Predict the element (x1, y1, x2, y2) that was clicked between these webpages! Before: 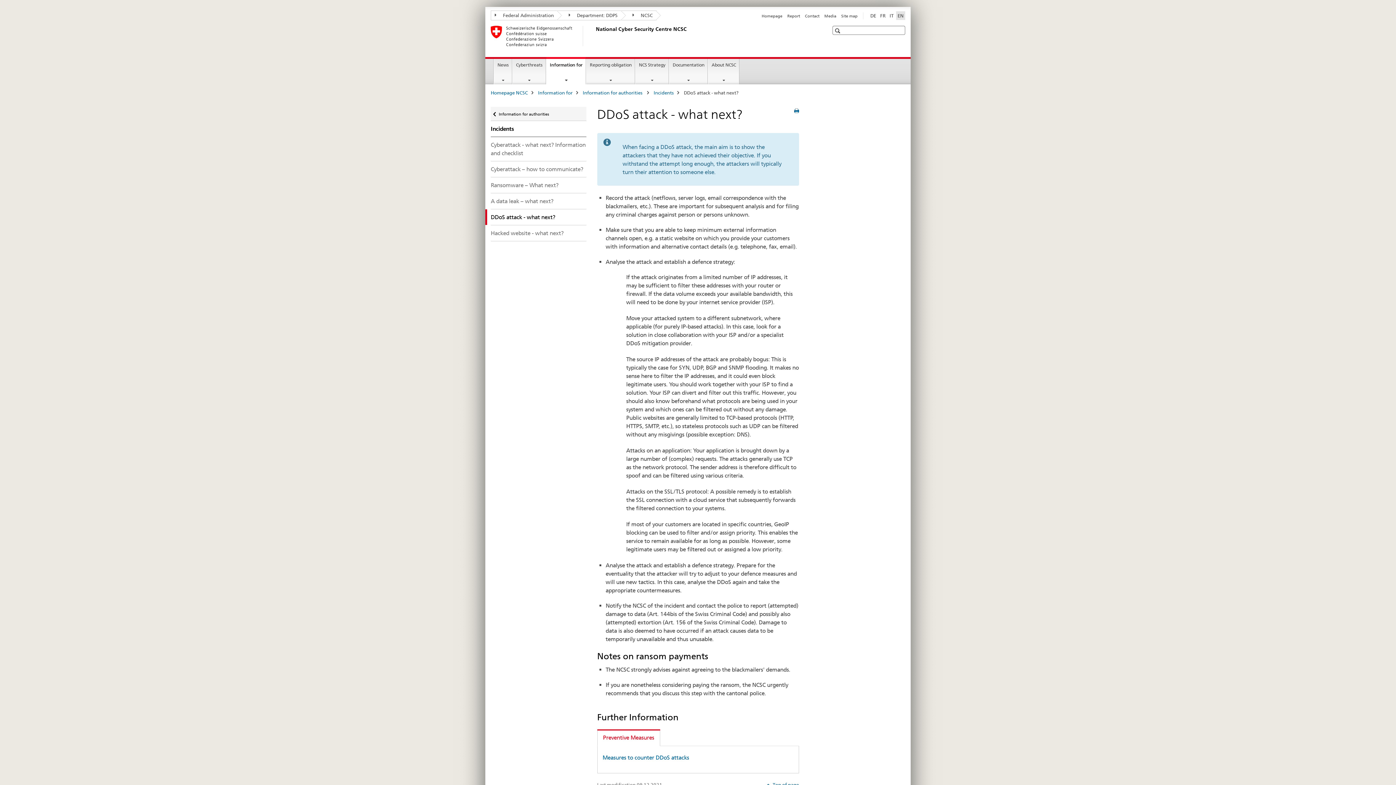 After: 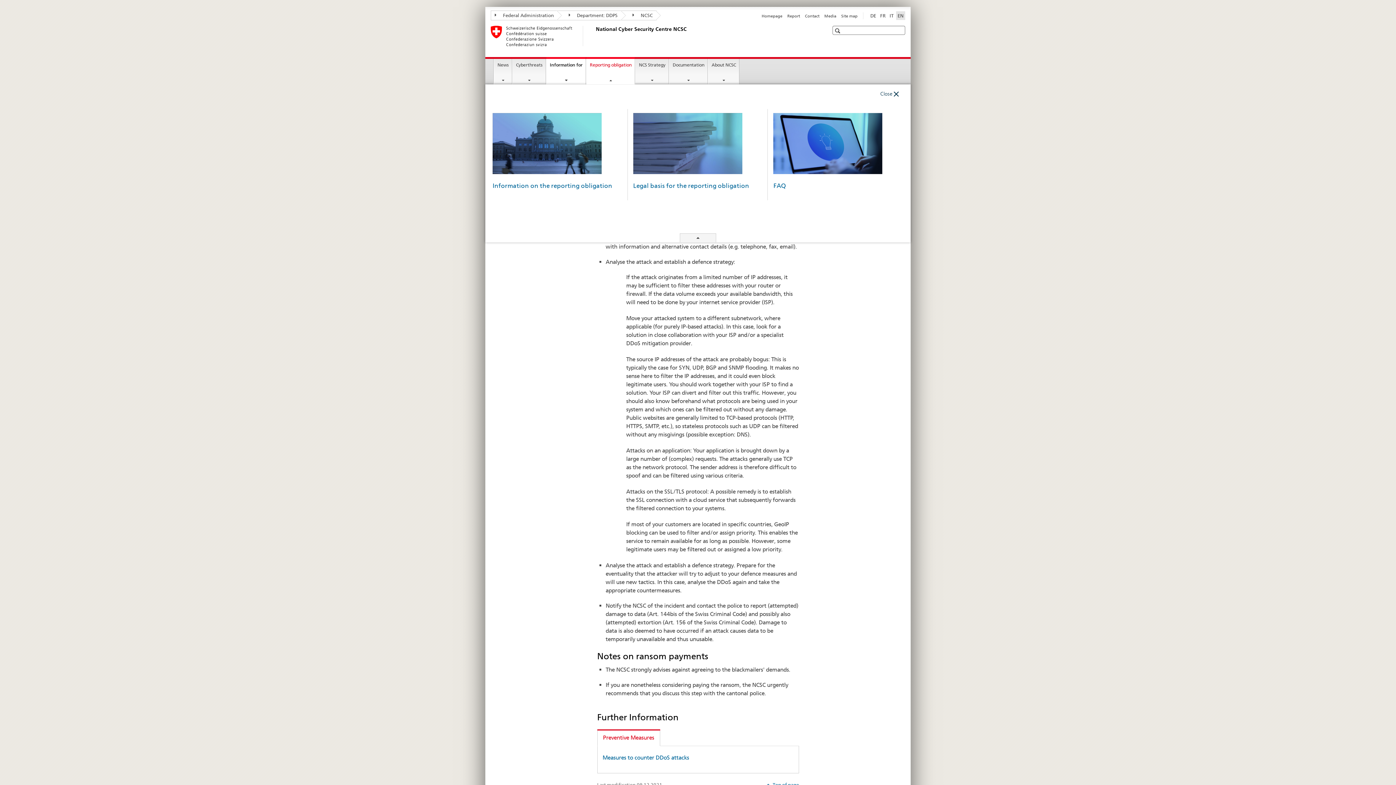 Action: bbox: (586, 59, 635, 84) label: Reporting obligation 